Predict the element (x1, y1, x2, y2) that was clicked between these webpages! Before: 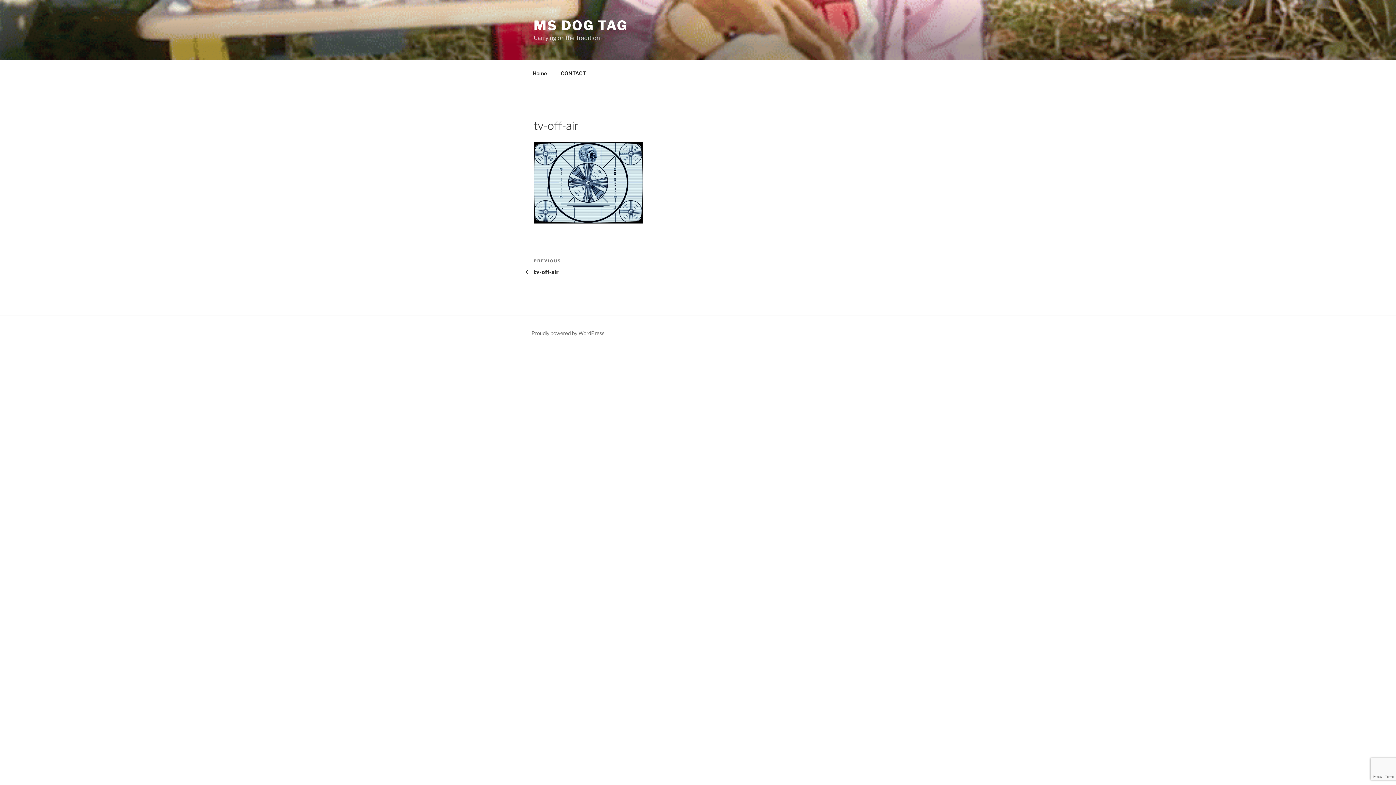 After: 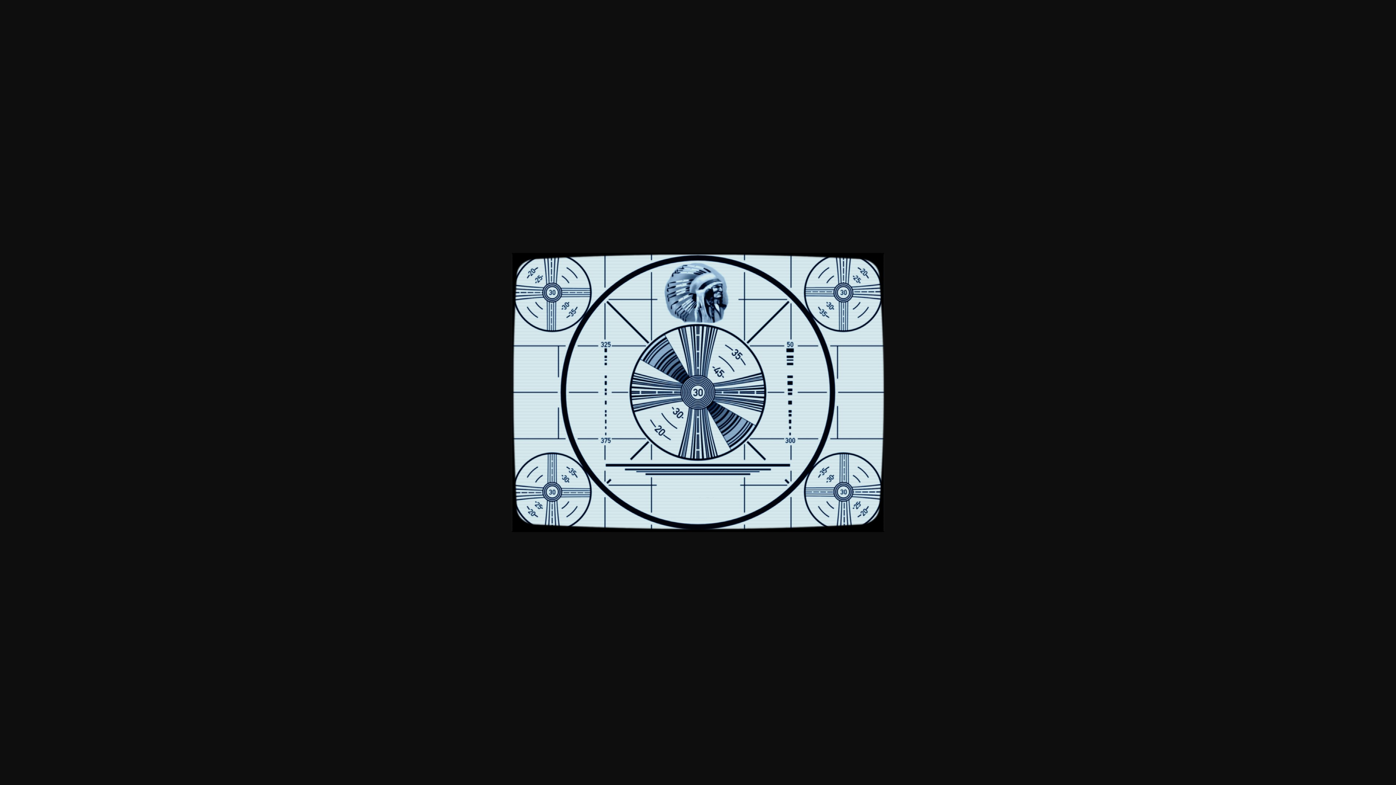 Action: bbox: (533, 218, 642, 225)